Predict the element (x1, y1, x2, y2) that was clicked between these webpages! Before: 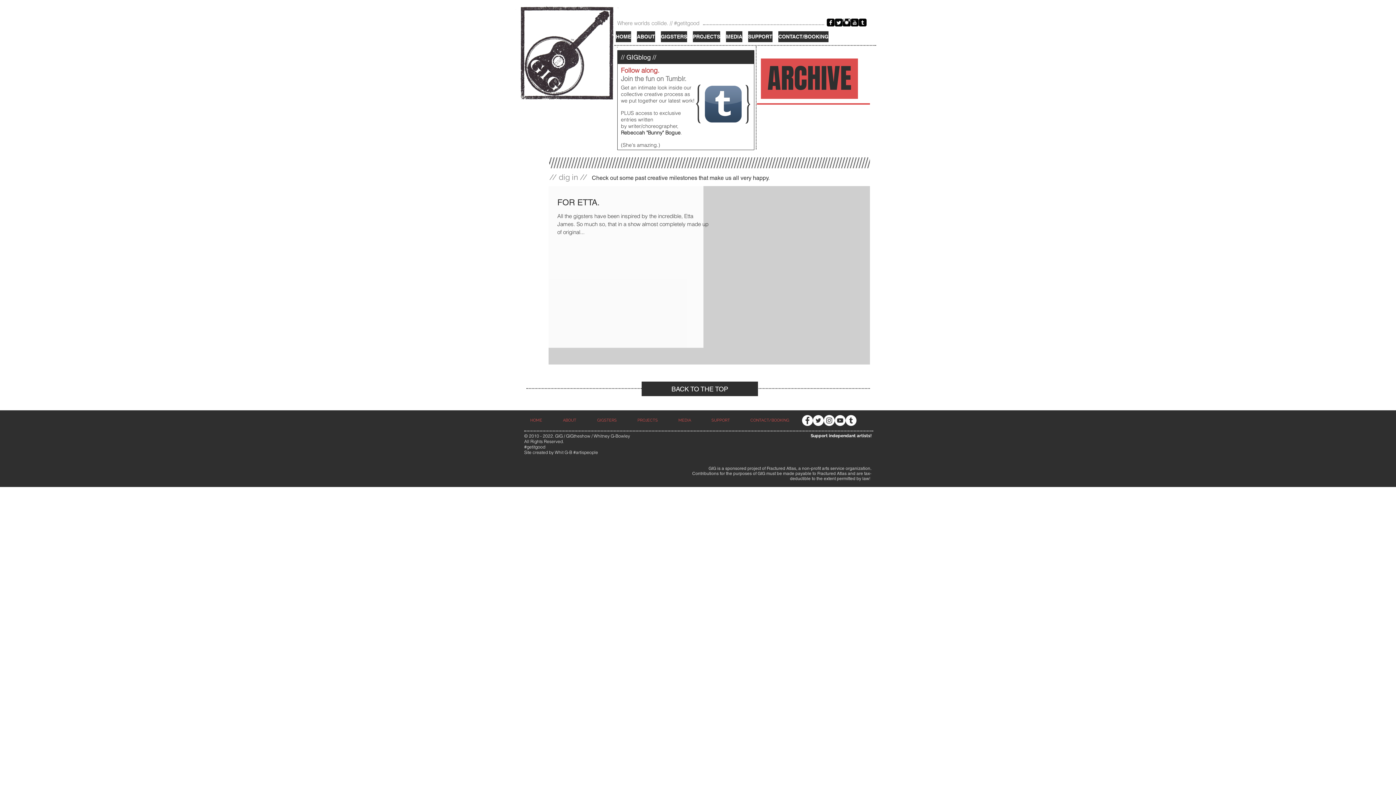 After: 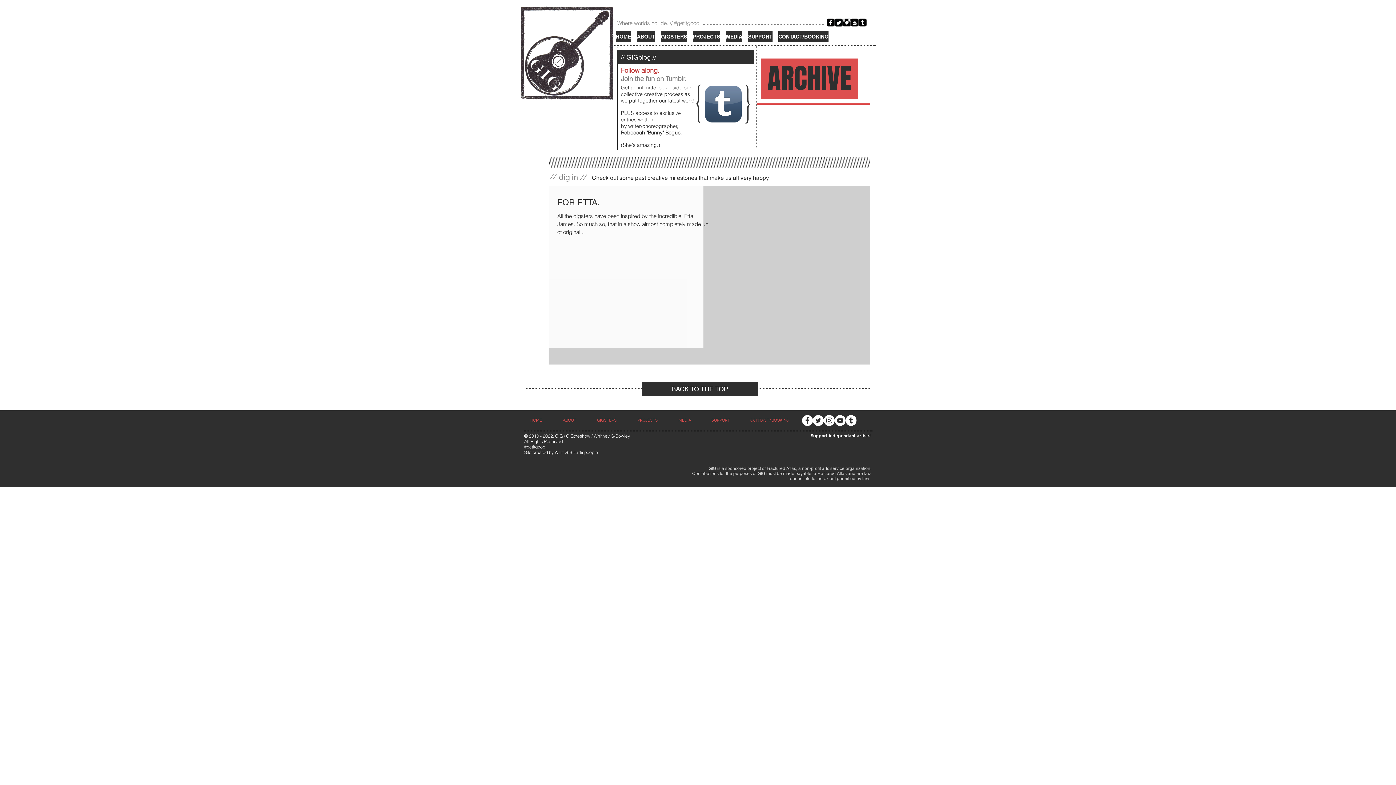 Action: bbox: (826, 18, 834, 26) label: Facebook Black Square 